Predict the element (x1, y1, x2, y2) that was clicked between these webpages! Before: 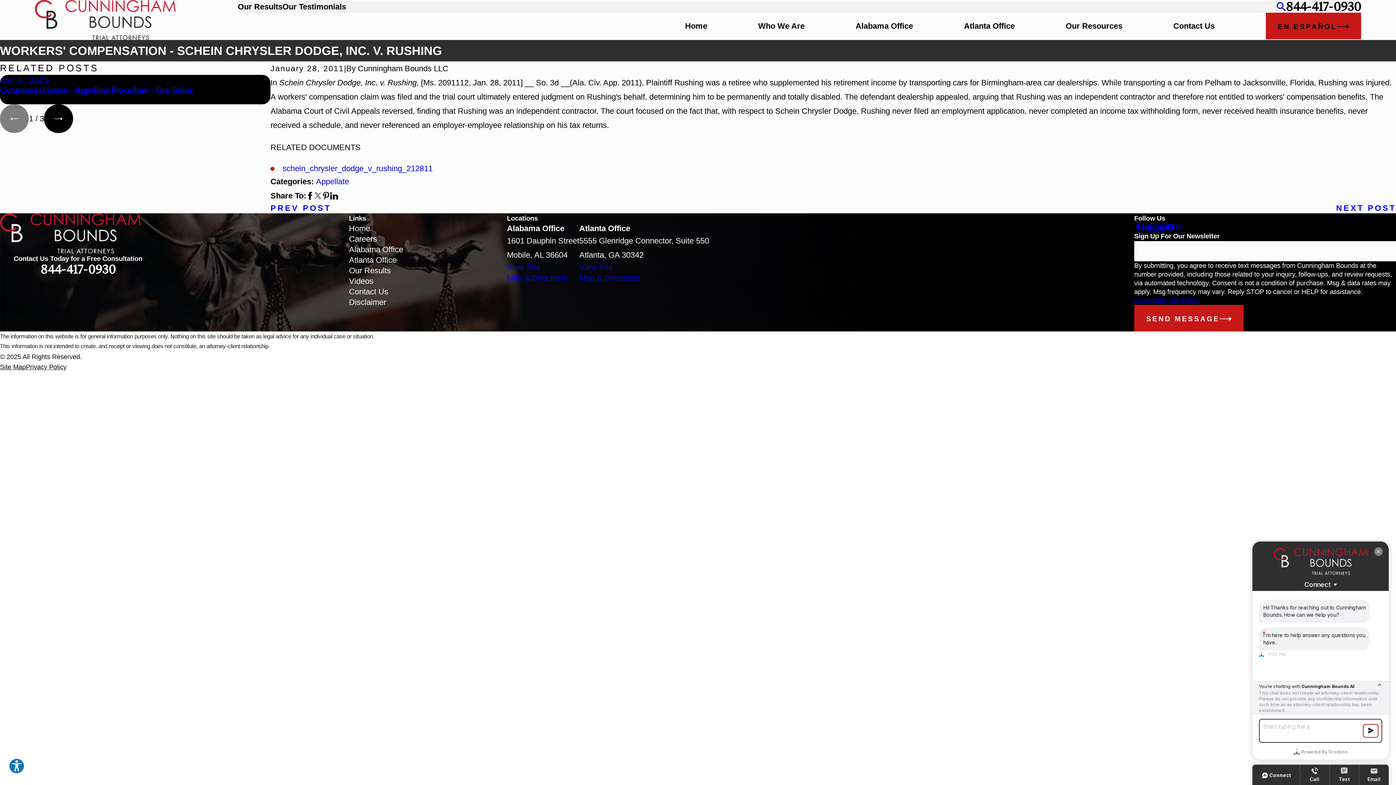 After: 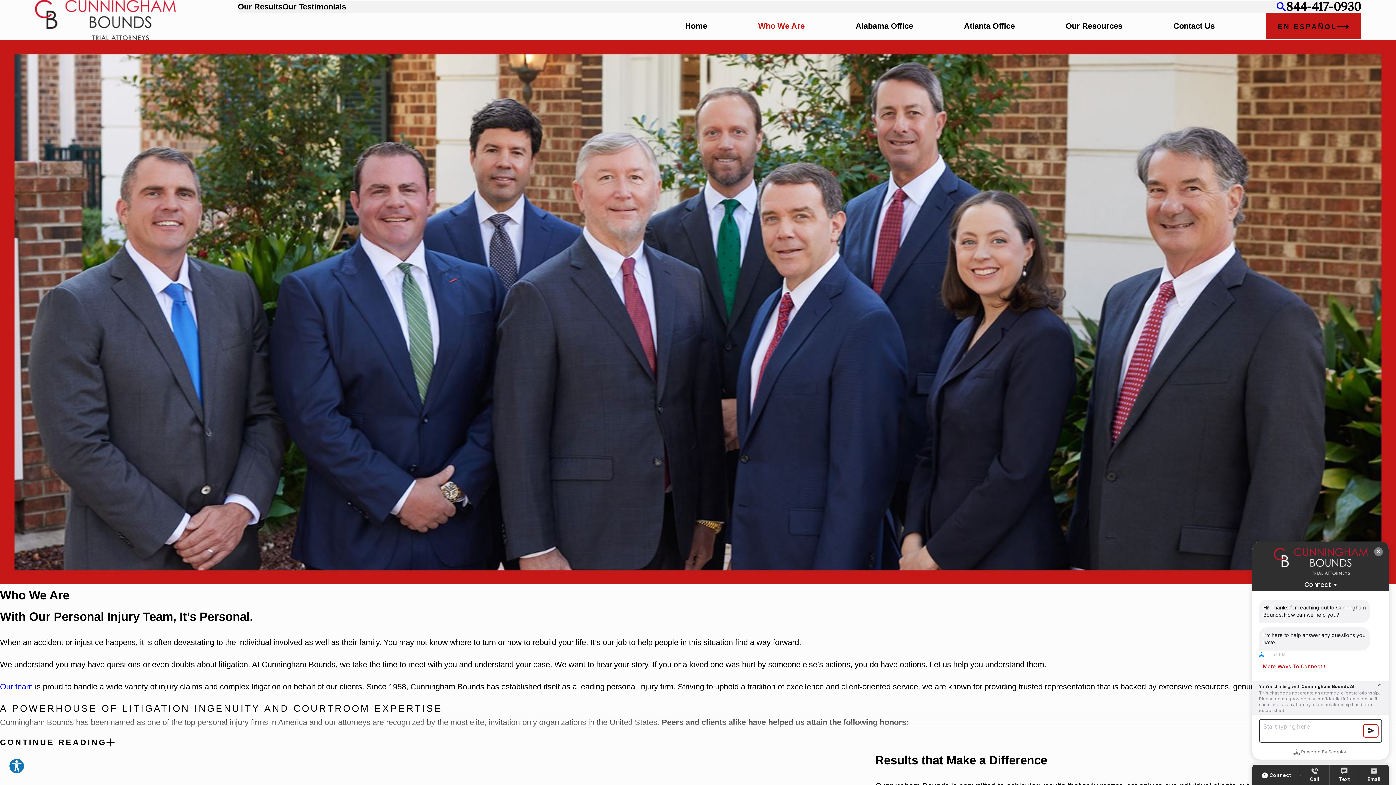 Action: label: Who We Are bbox: (758, 20, 804, 31)